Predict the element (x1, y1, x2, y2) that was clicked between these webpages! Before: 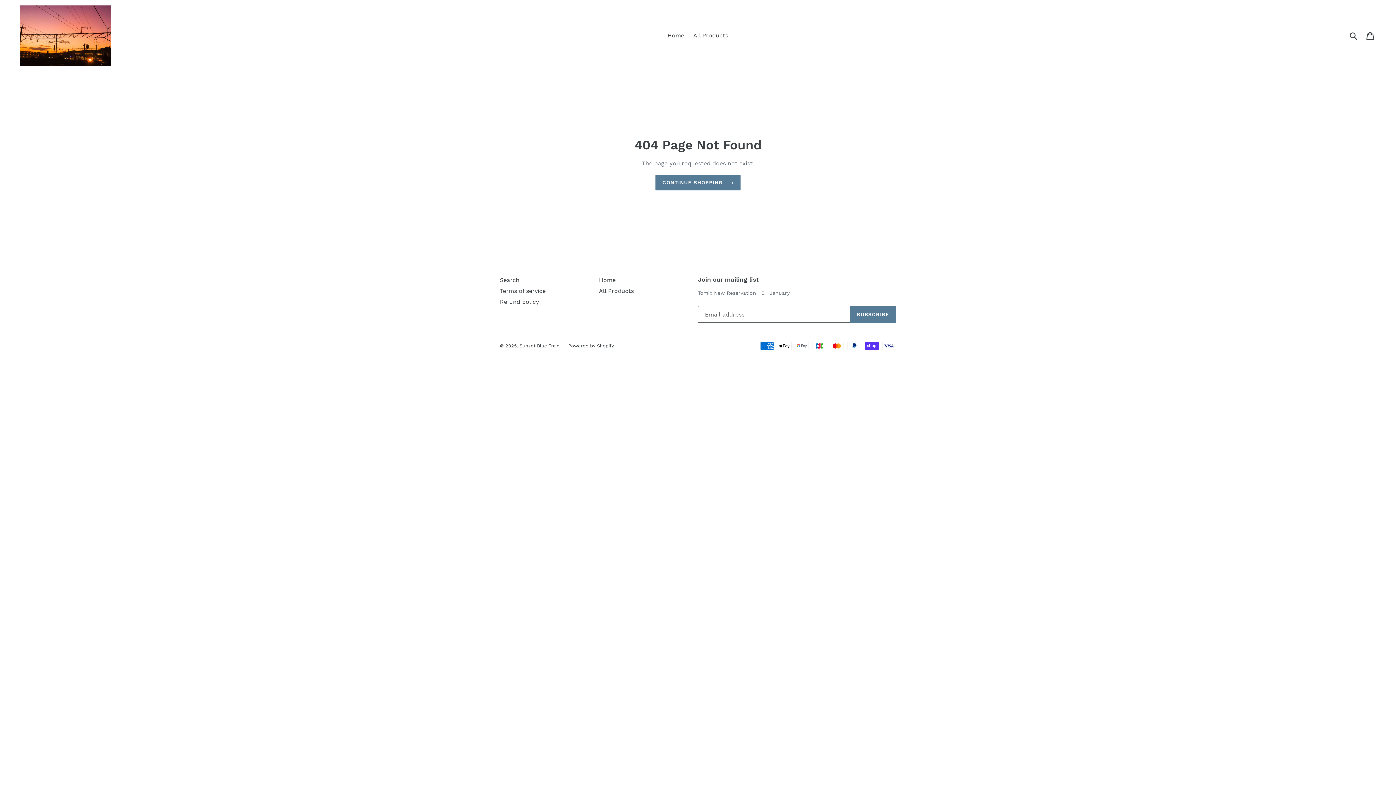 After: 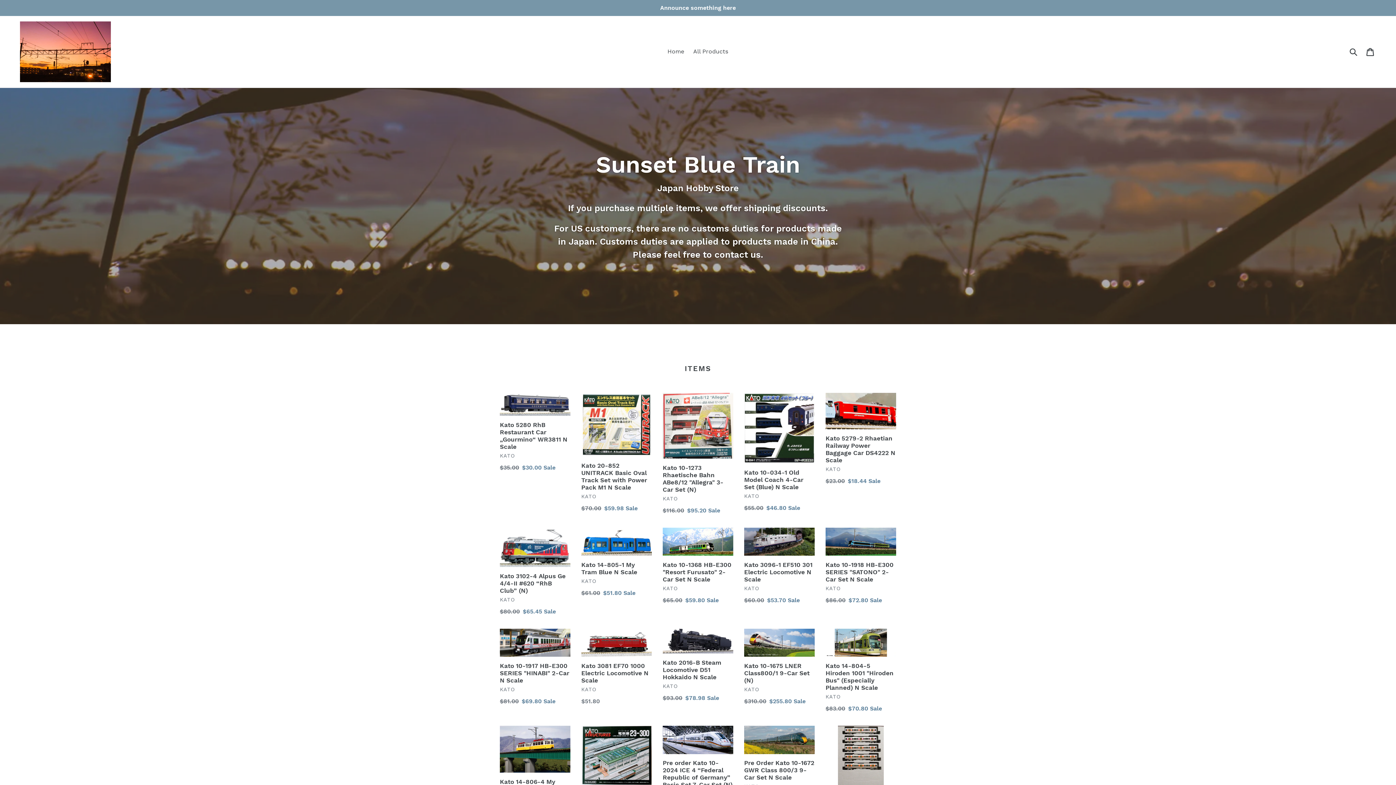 Action: label: Sunset Blue Train  bbox: (519, 343, 561, 348)